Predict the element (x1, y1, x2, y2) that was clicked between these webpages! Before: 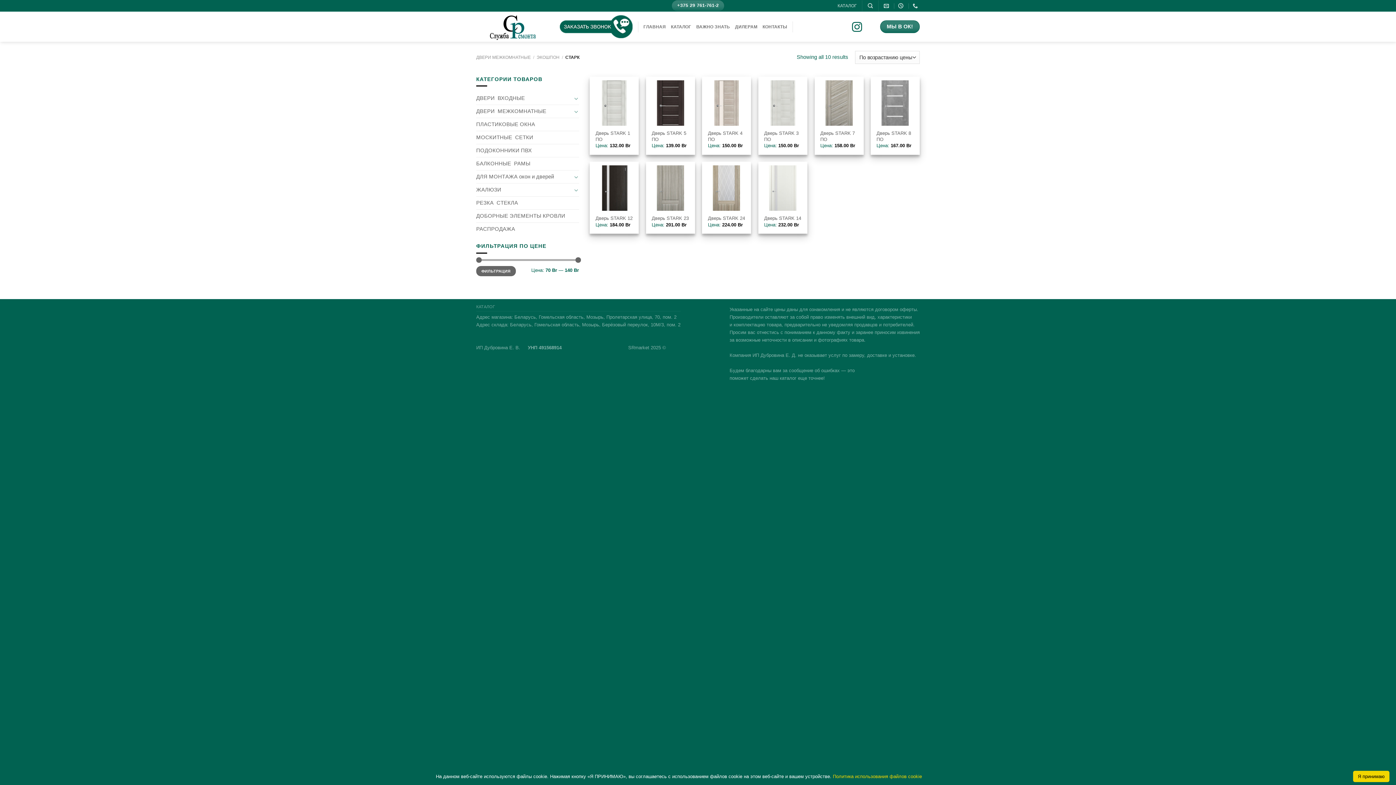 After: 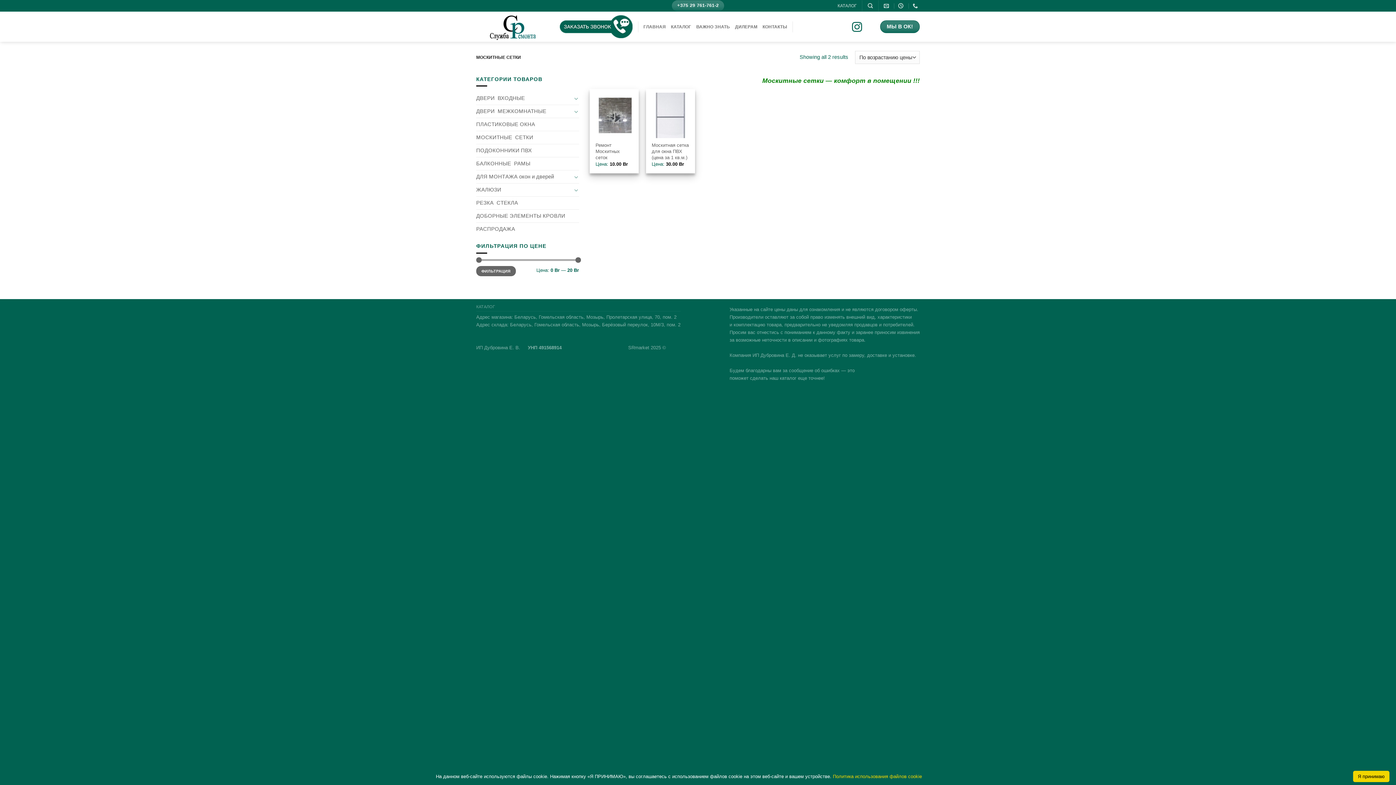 Action: bbox: (476, 131, 533, 144) label: МОСКИТНЫЕ  СЕТКИ